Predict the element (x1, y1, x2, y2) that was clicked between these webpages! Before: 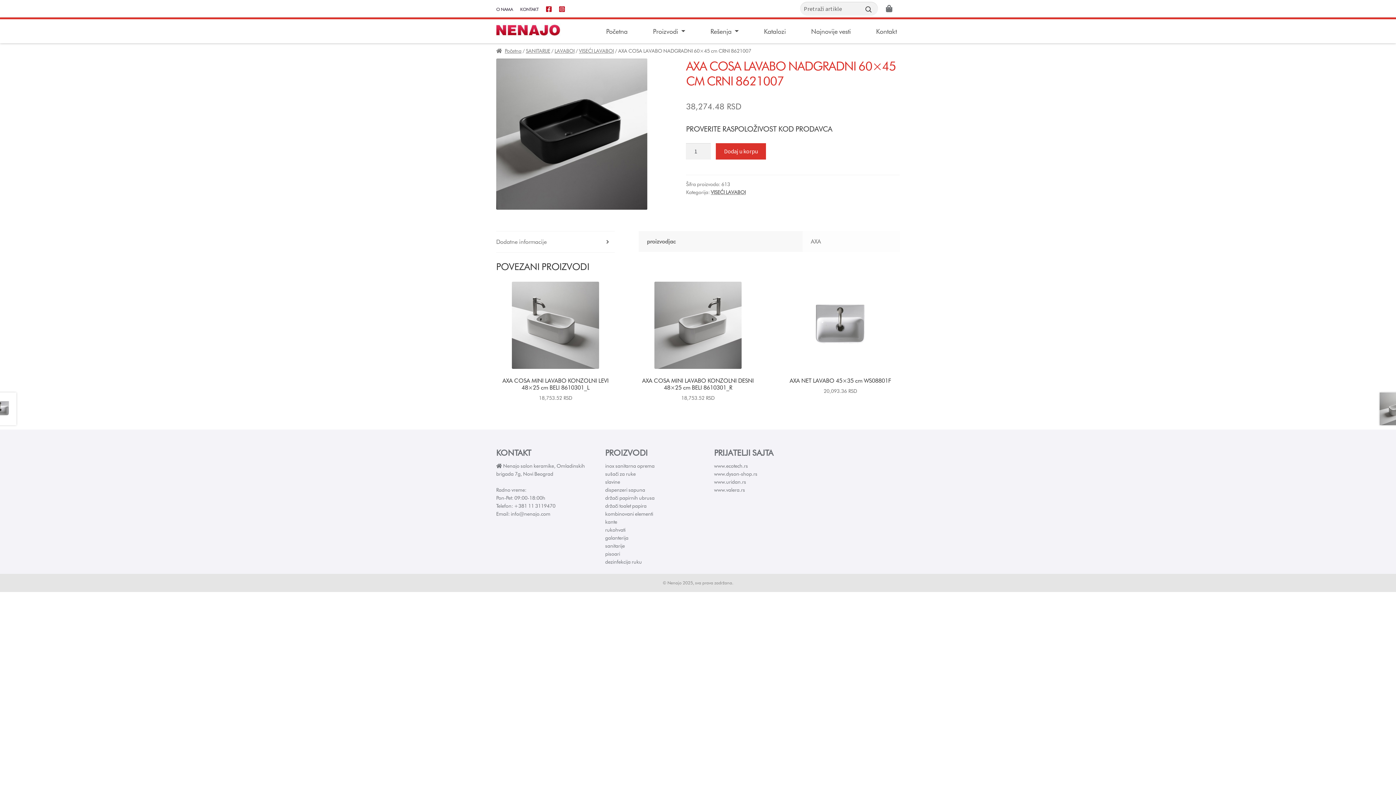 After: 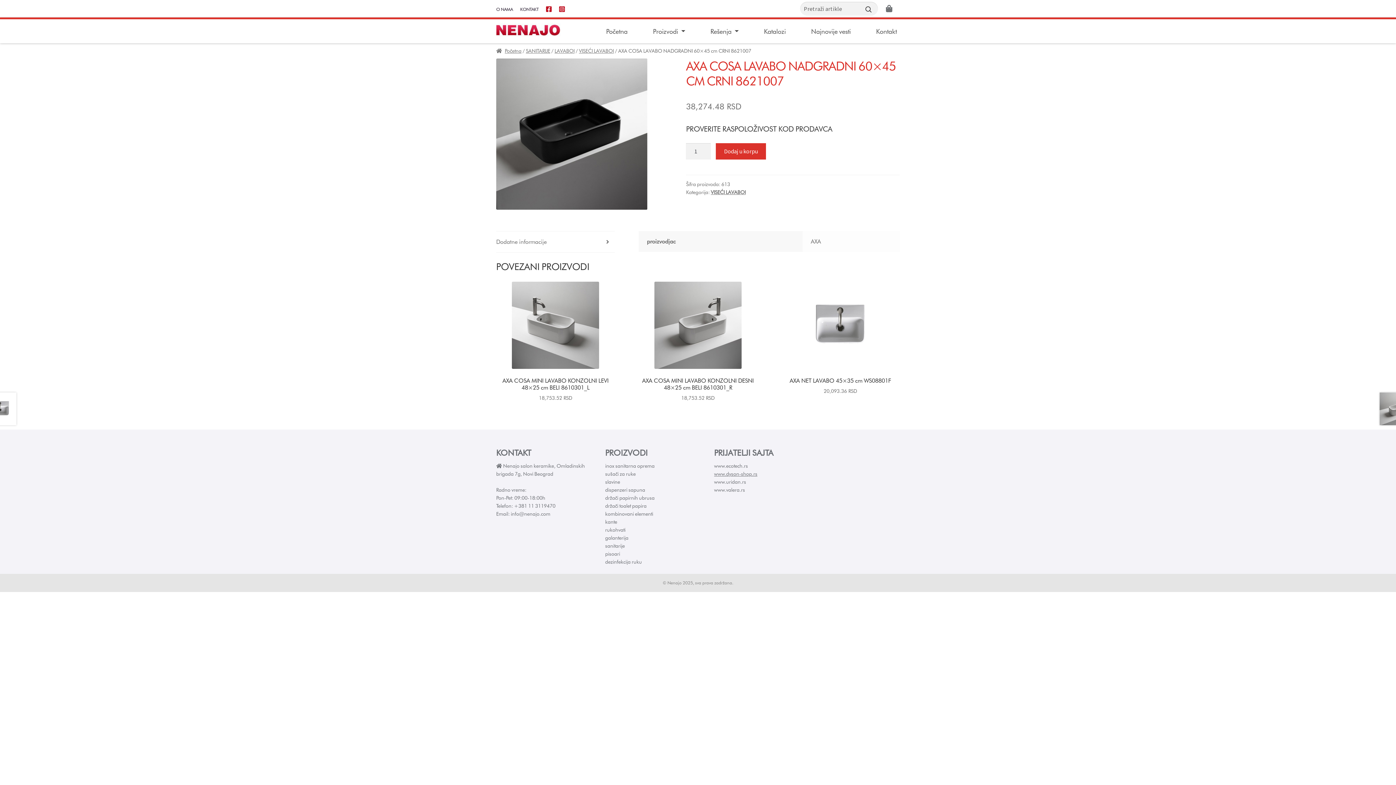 Action: bbox: (714, 471, 757, 477) label: www.dyson-shop.rs